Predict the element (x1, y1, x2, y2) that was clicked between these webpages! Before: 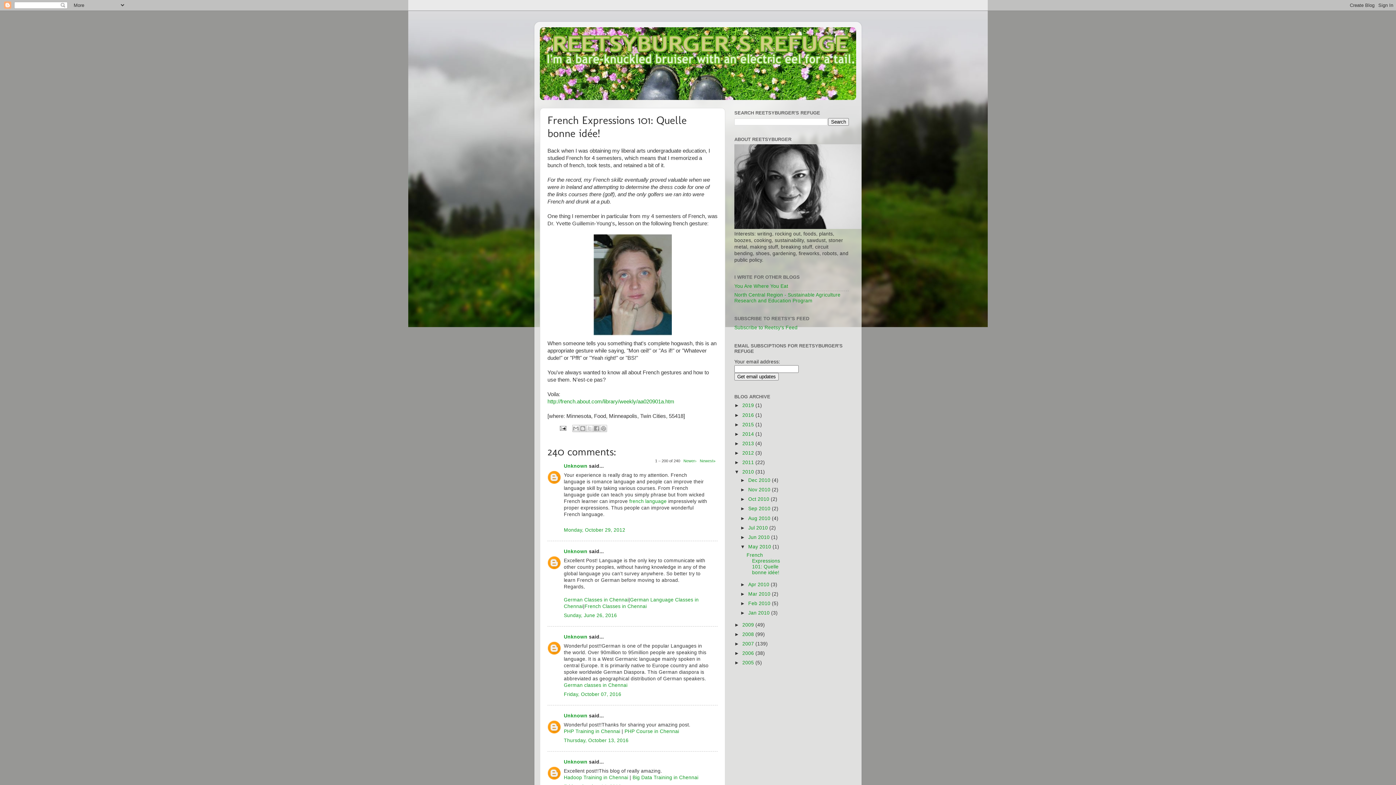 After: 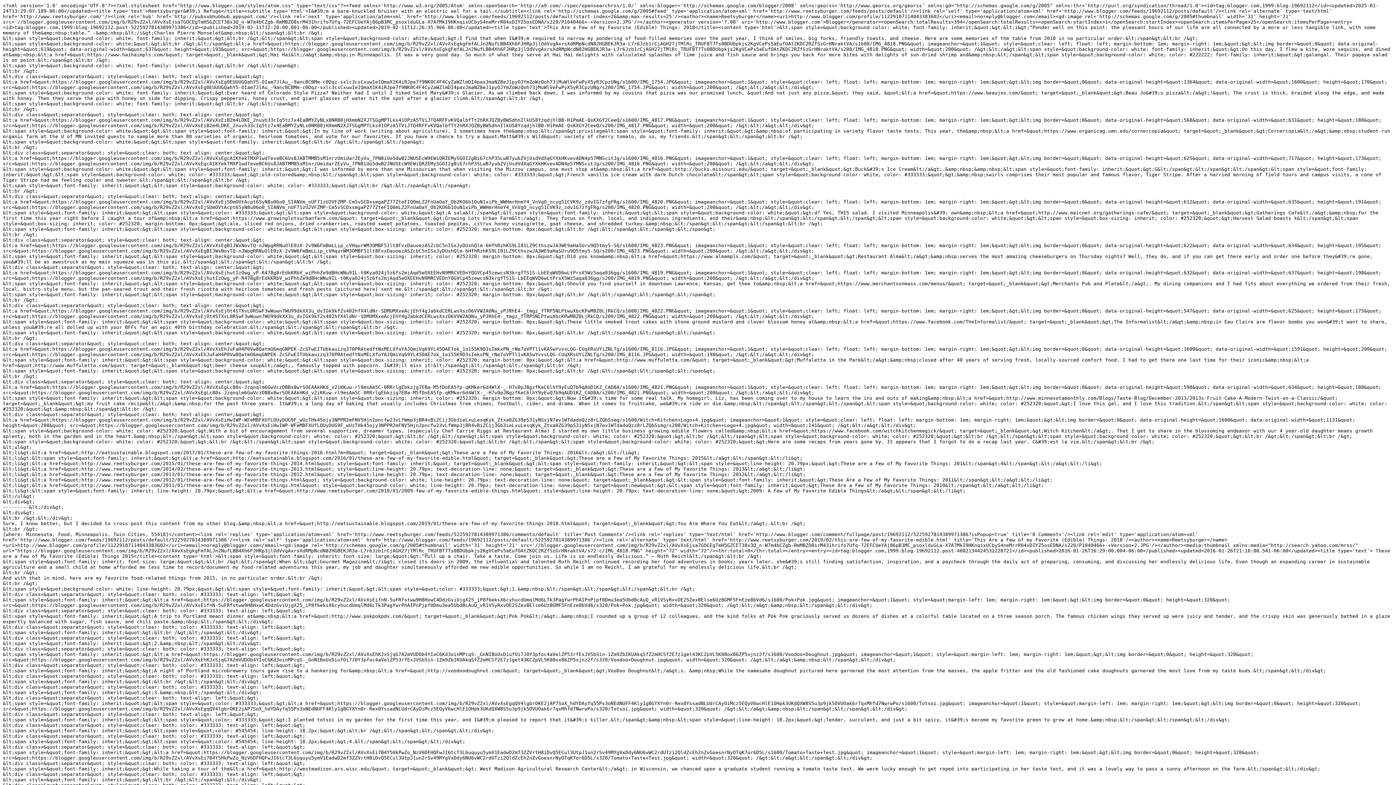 Action: label: Subscribe to Reetsy's Feed bbox: (734, 325, 797, 330)